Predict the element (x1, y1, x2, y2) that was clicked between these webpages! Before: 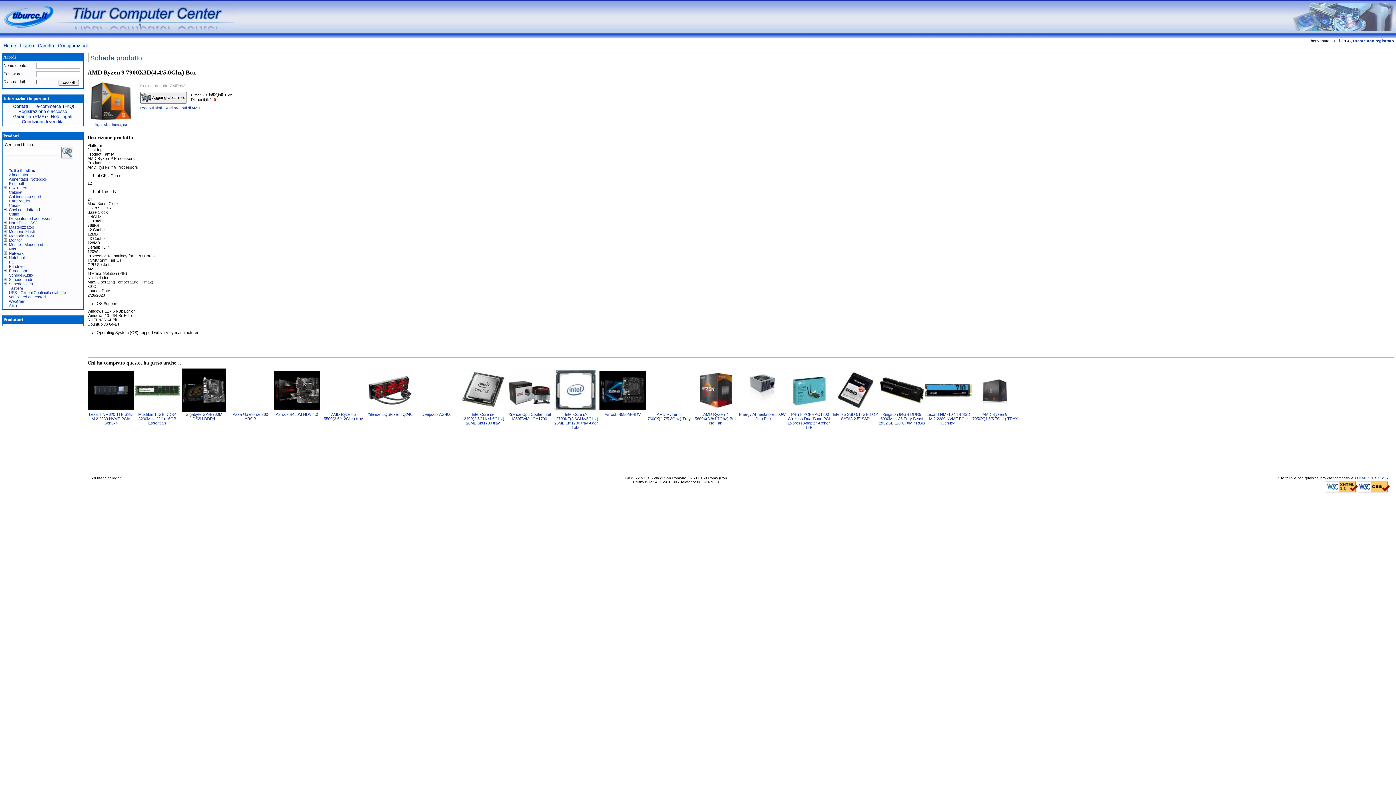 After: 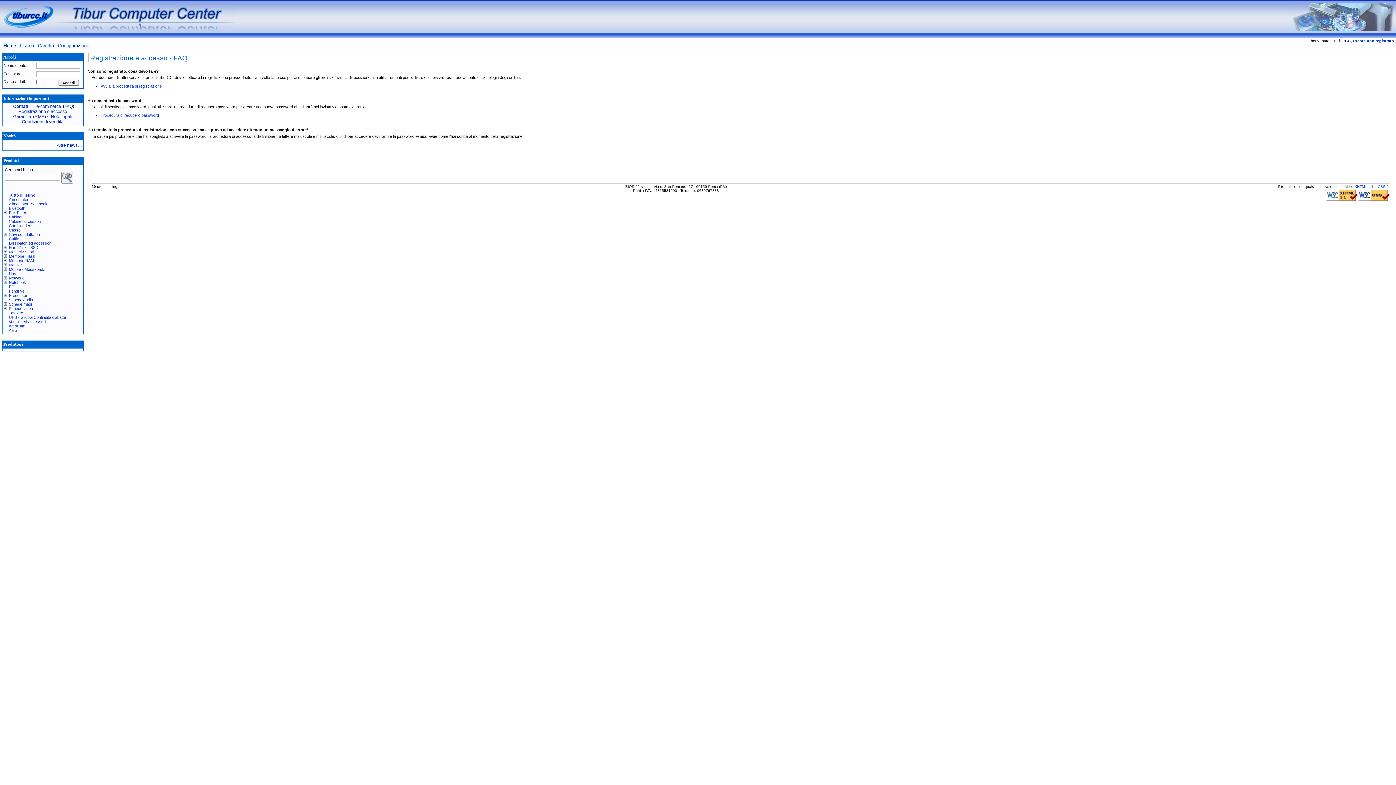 Action: label: Registrazione e accesso bbox: (18, 109, 67, 114)